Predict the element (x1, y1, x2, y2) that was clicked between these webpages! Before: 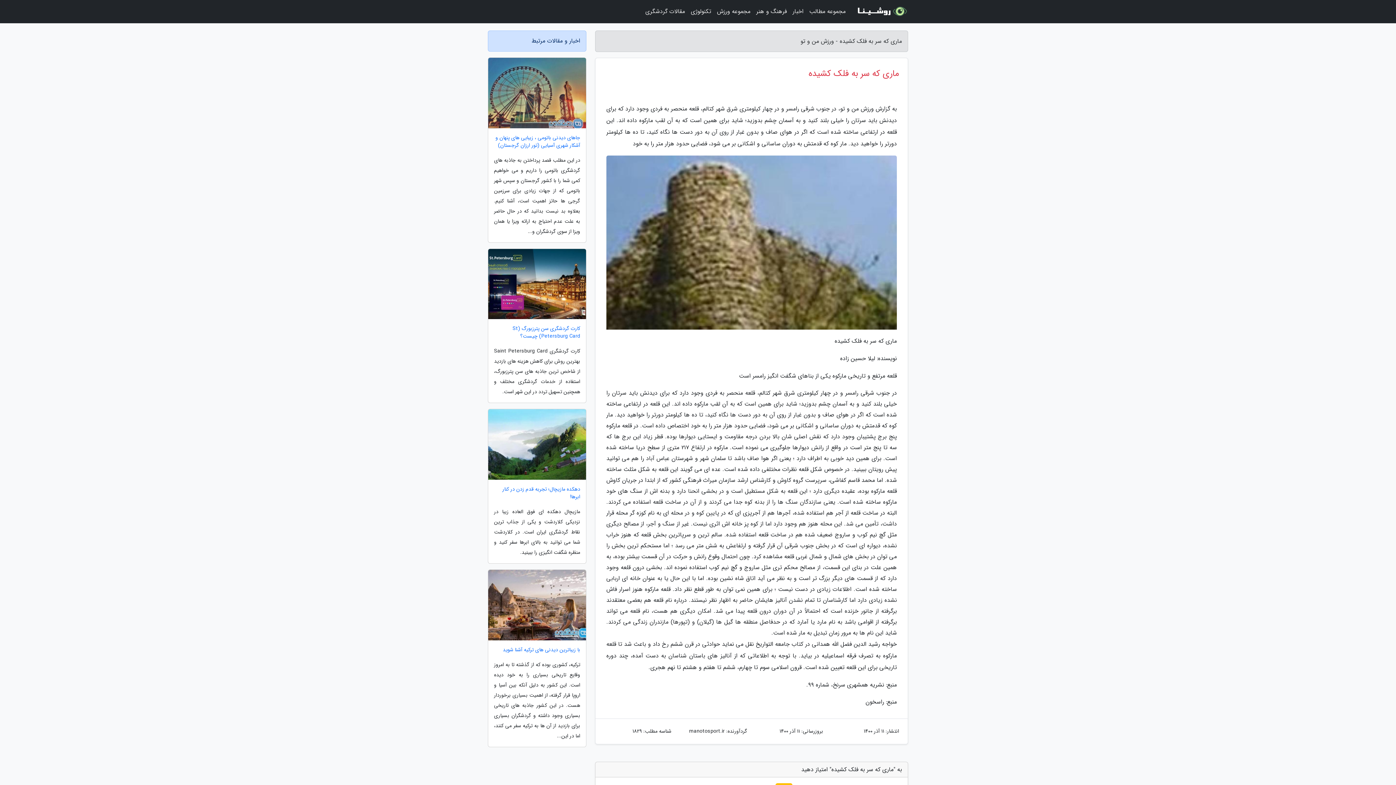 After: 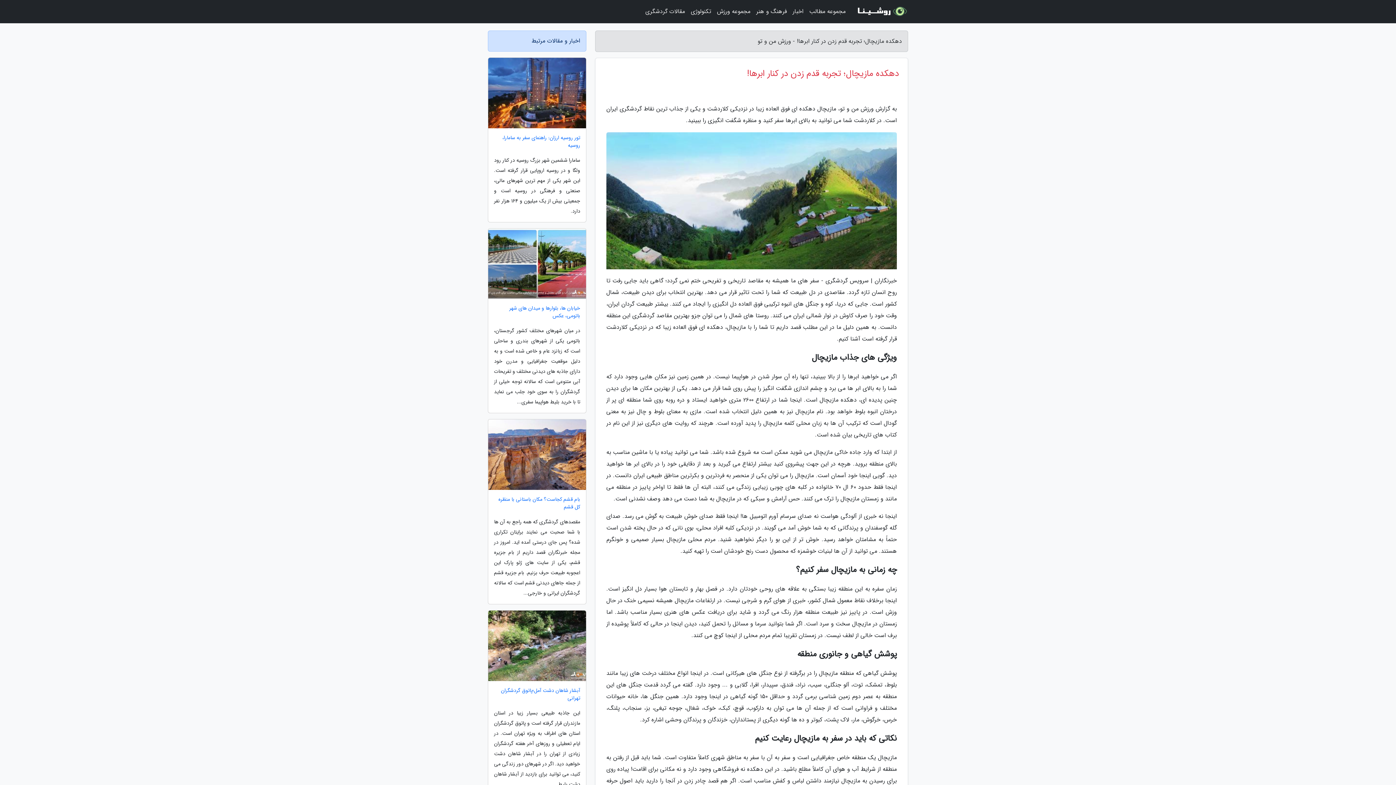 Action: label: دهکده مازیچال؛ تجربه قدم زدن در کنار ابرها! bbox: (488, 485, 586, 501)